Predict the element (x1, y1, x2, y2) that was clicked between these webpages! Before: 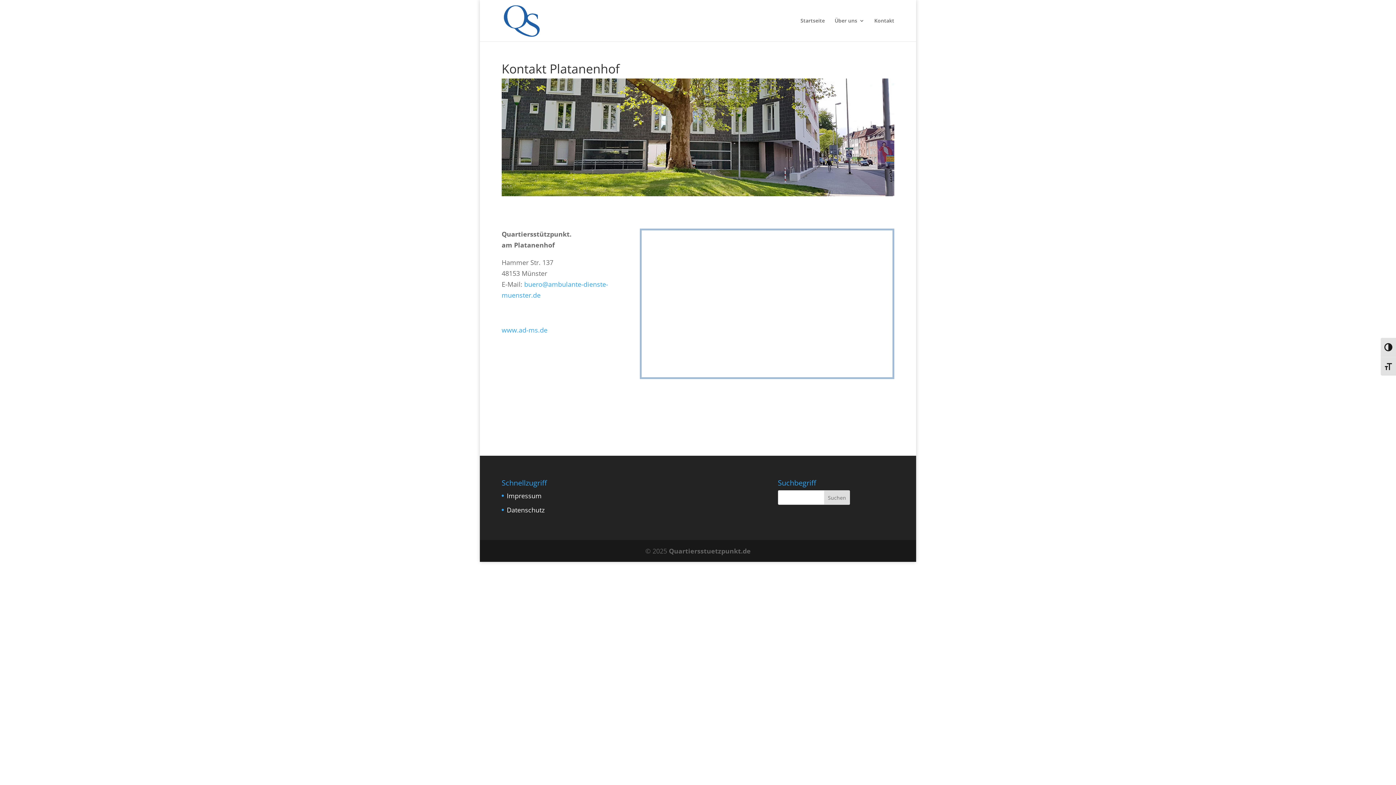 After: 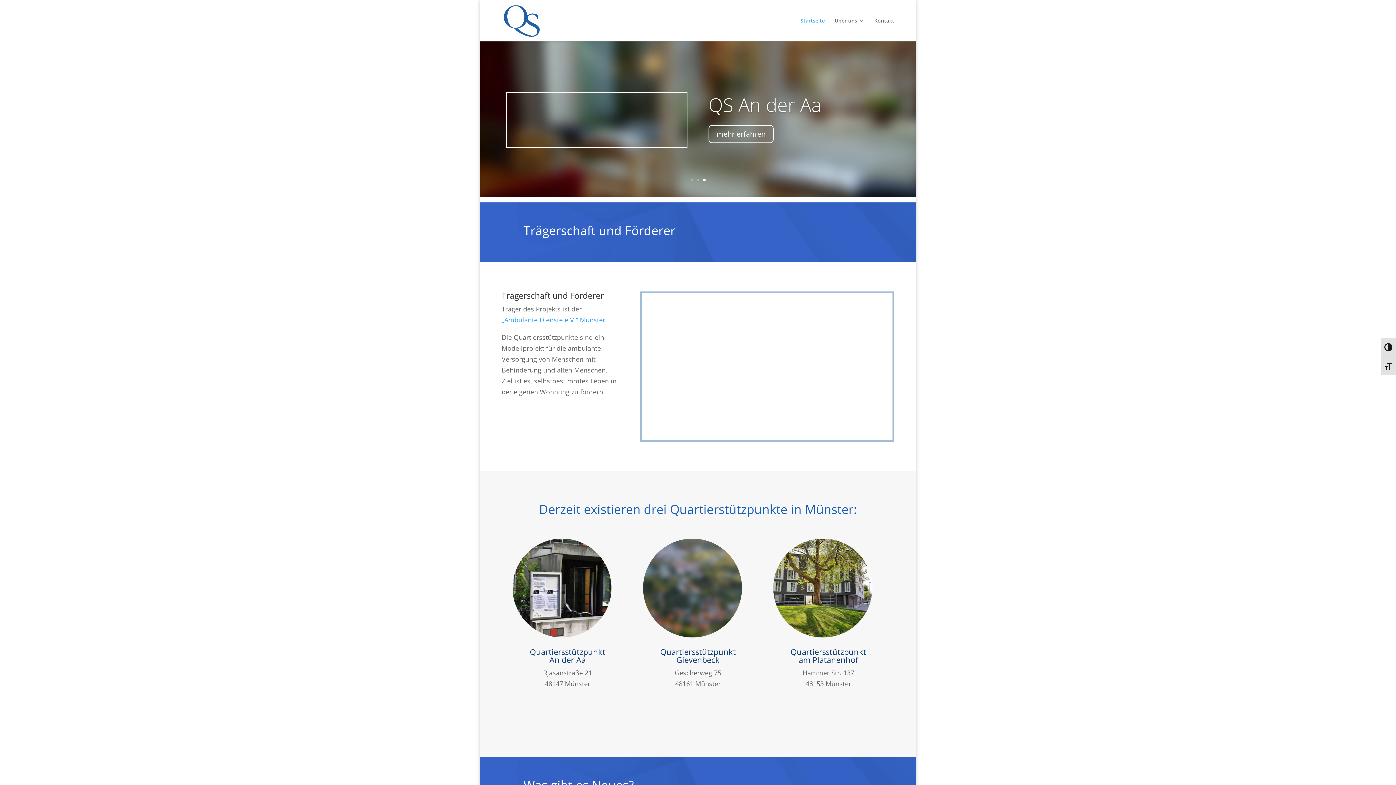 Action: bbox: (503, 15, 540, 24)